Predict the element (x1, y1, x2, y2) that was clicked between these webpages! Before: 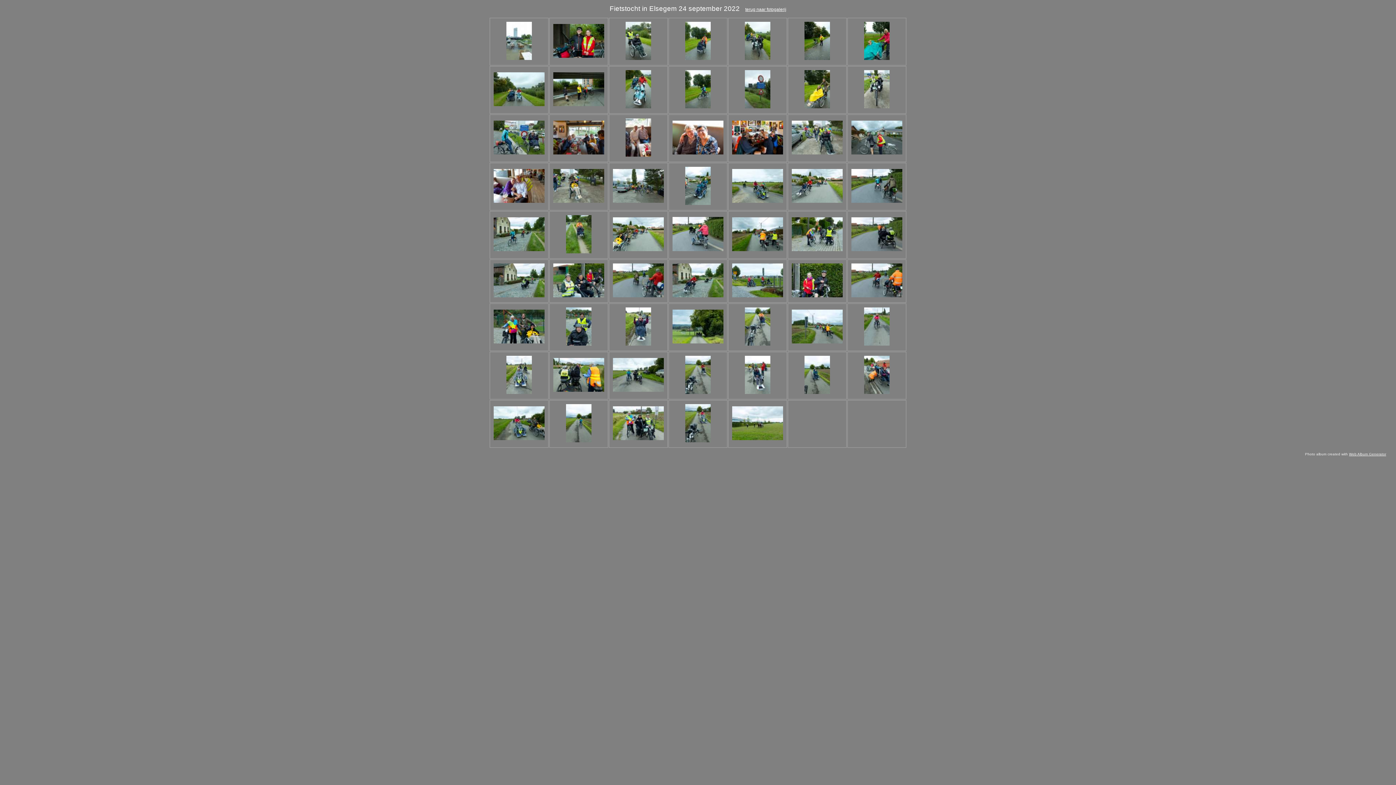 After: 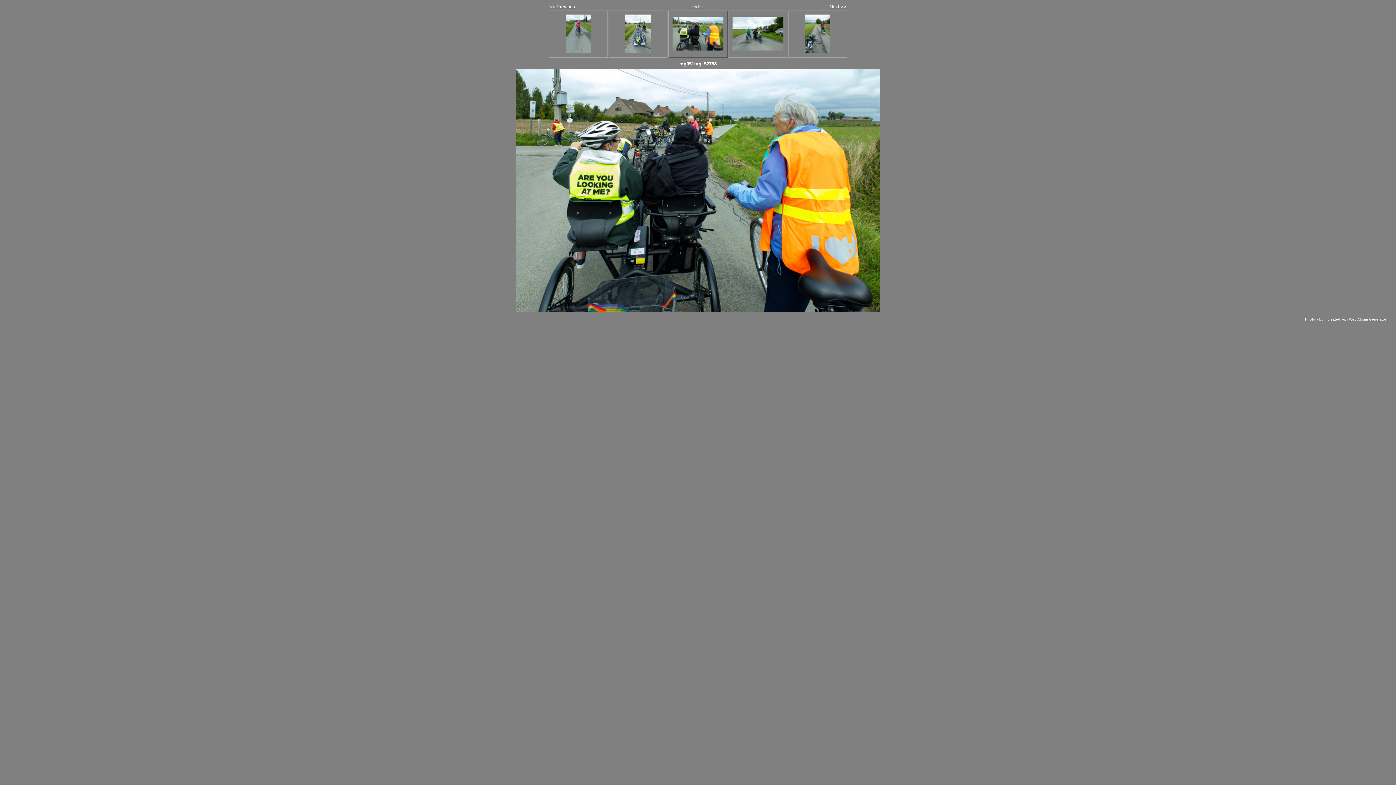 Action: bbox: (553, 386, 604, 393)